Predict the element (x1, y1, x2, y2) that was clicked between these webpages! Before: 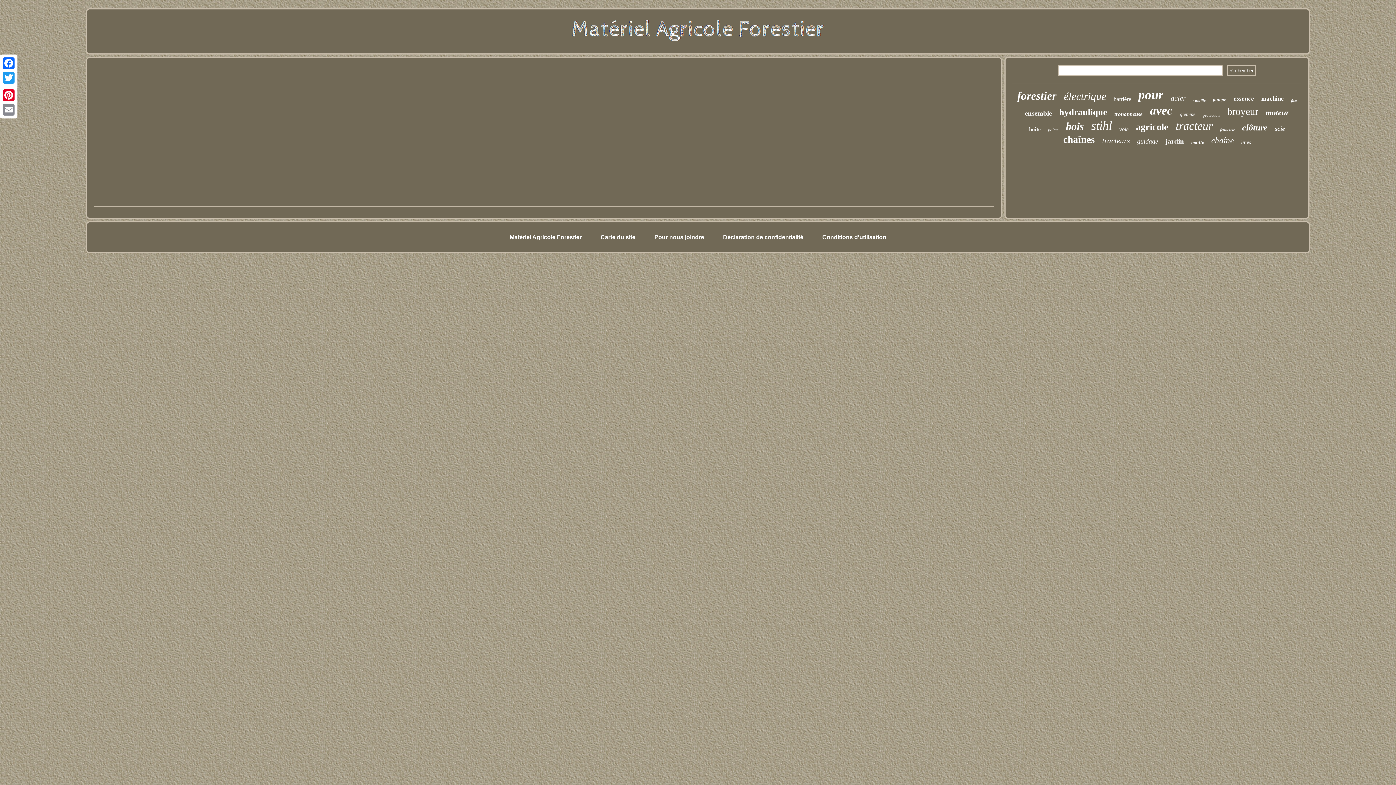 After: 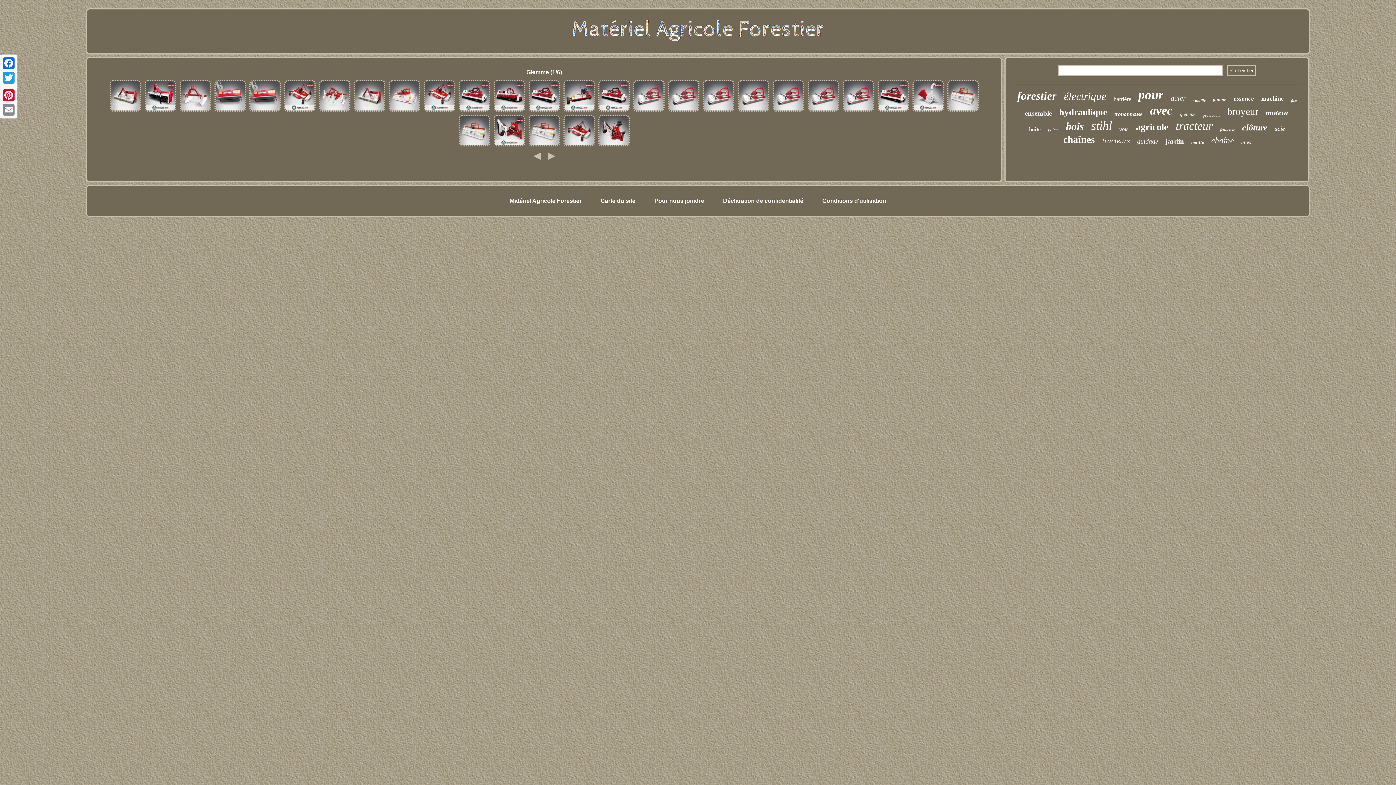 Action: label: giemme bbox: (1180, 111, 1195, 117)